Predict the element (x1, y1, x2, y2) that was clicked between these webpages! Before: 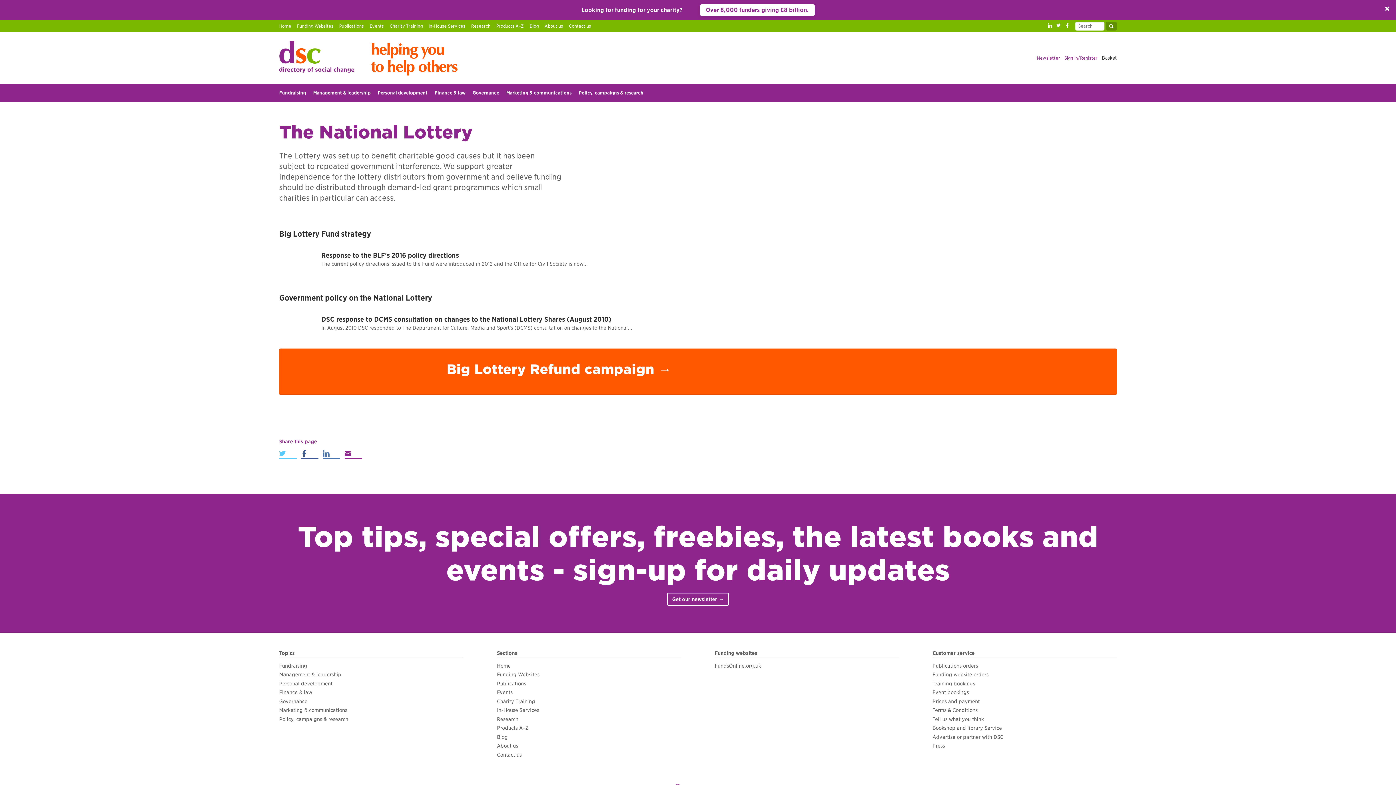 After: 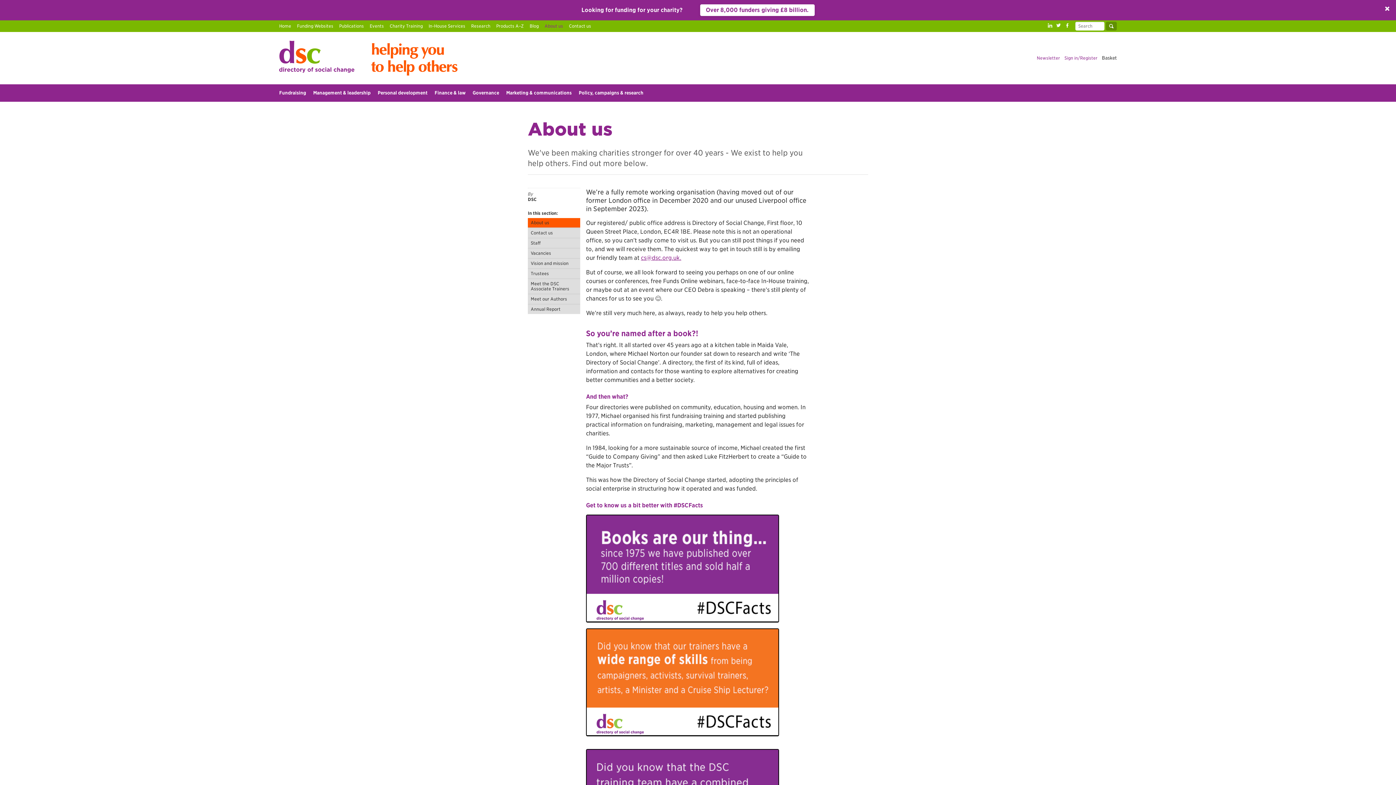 Action: label: About us bbox: (544, 21, 563, 30)